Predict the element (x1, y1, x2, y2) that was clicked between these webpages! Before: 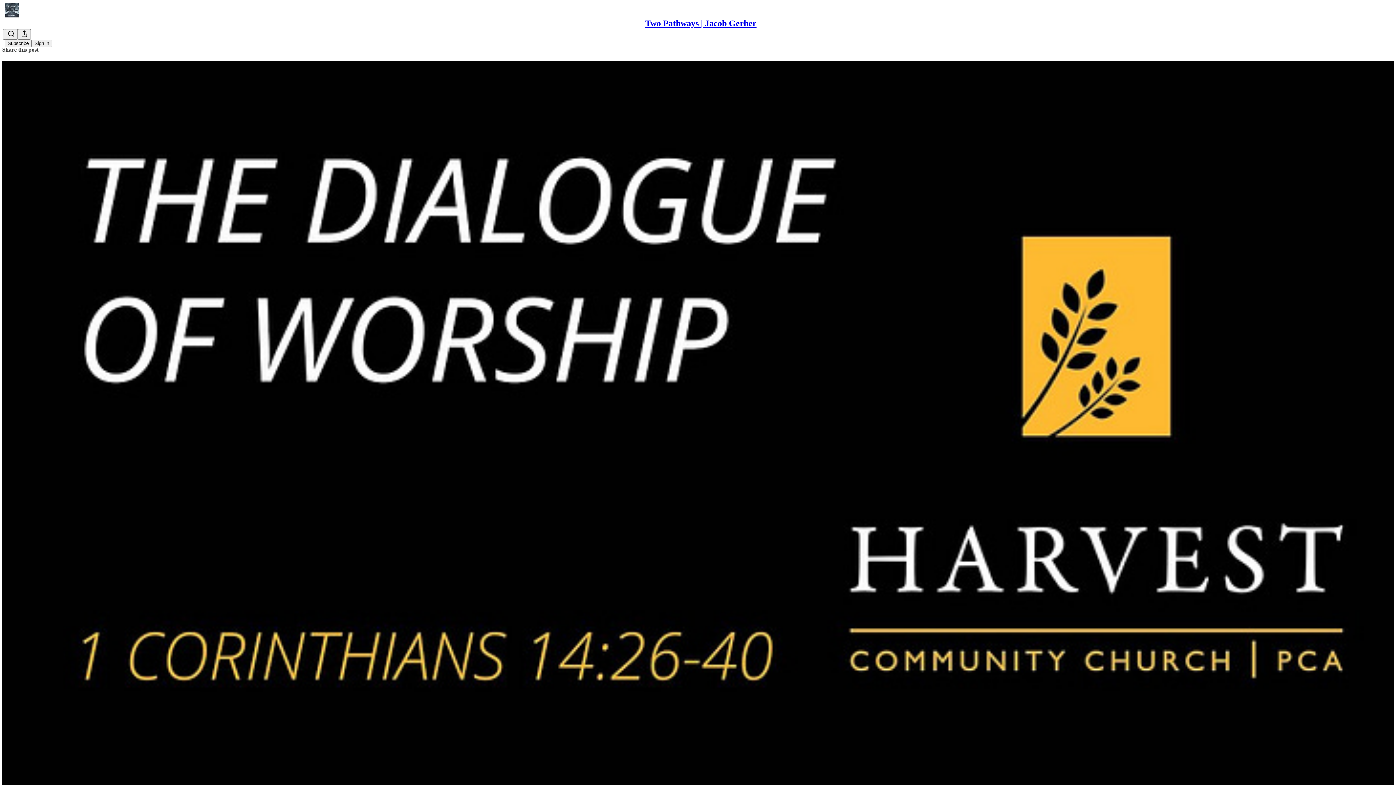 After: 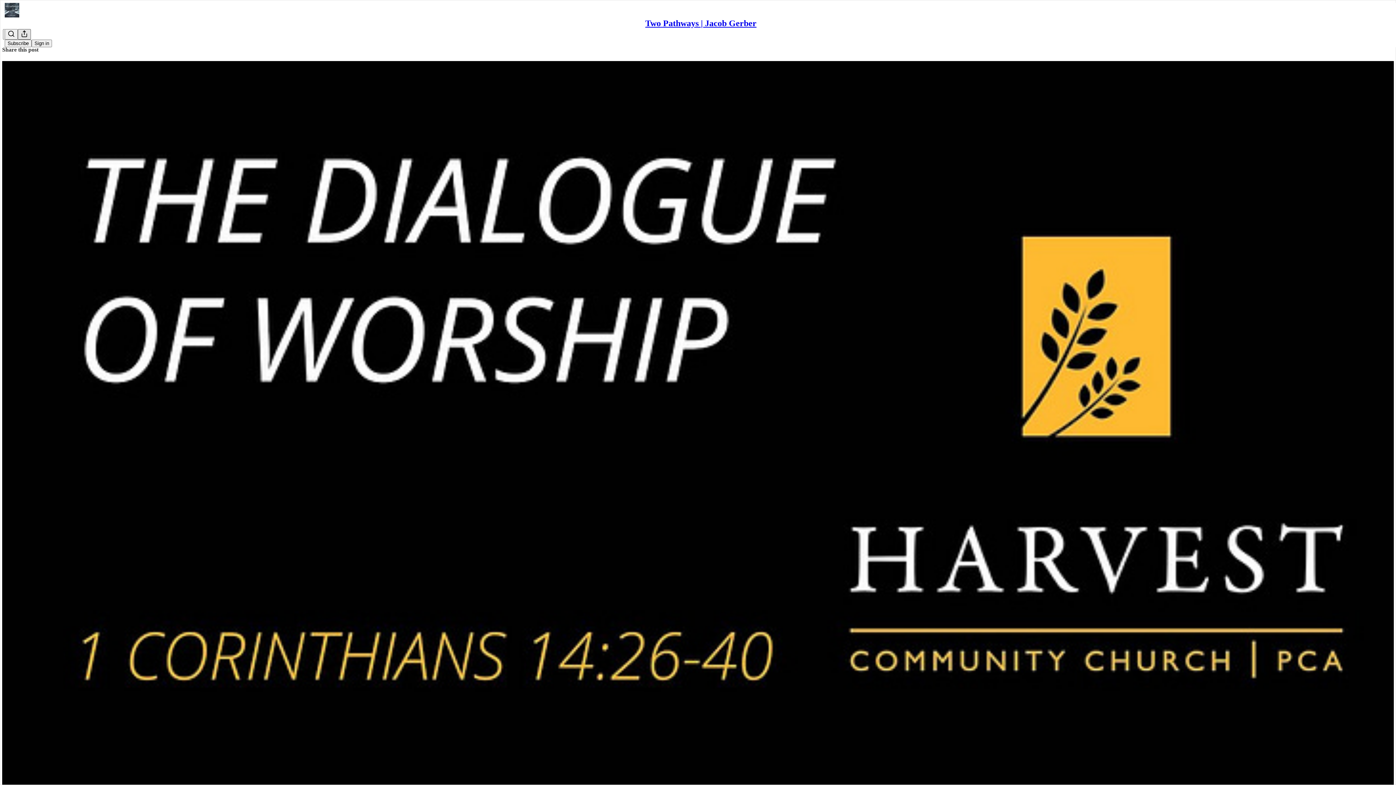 Action: label: Share Publication bbox: (17, 29, 30, 39)